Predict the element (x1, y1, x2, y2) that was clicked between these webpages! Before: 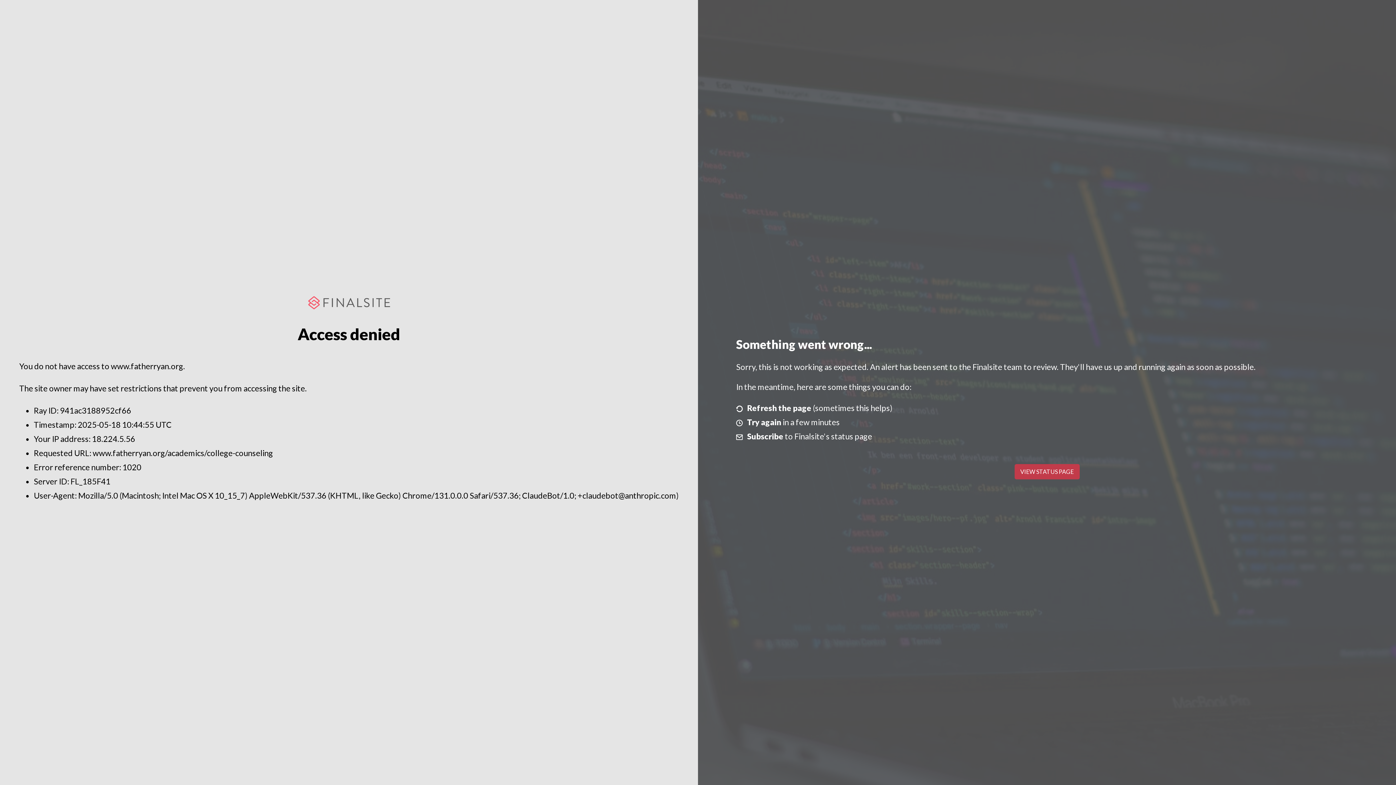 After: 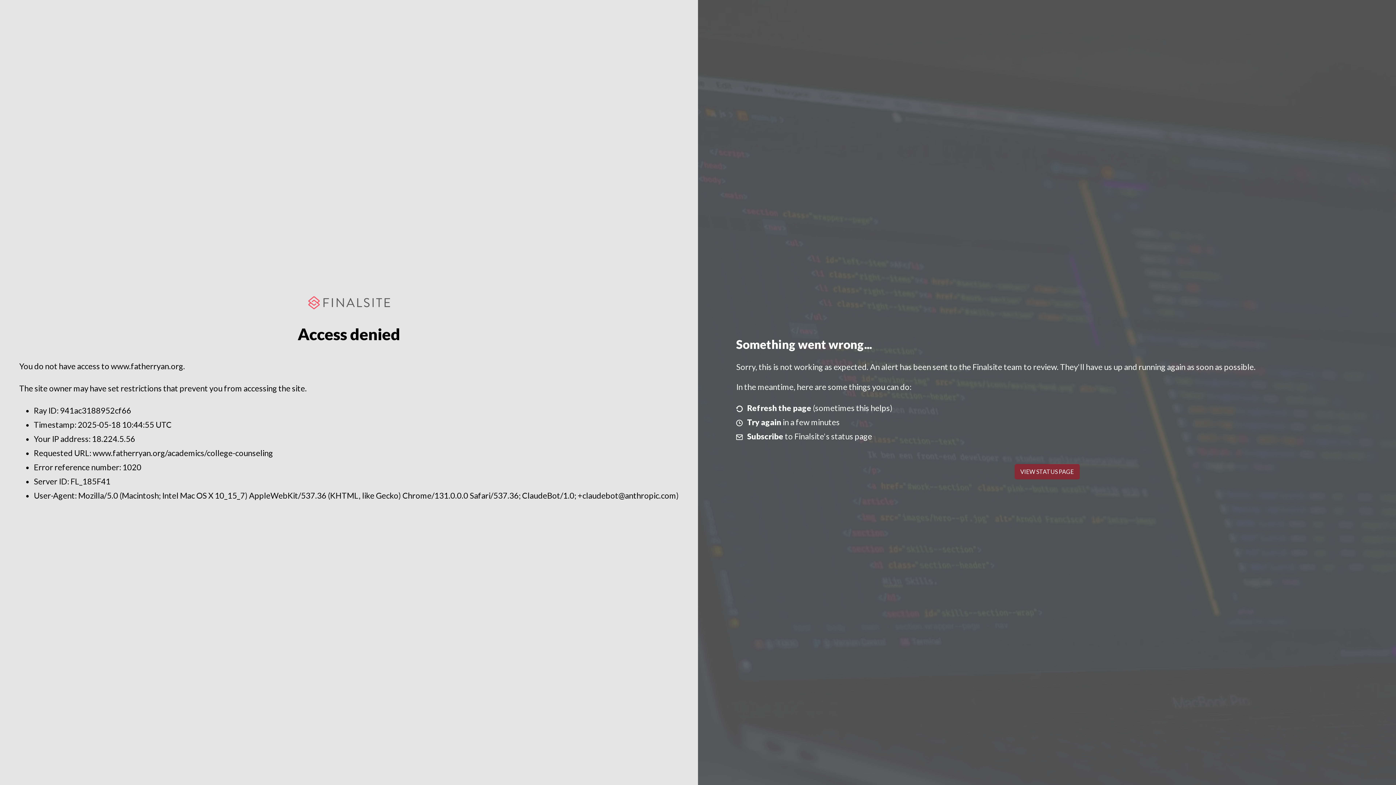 Action: label: VIEW STATUS PAGE bbox: (1014, 464, 1079, 479)